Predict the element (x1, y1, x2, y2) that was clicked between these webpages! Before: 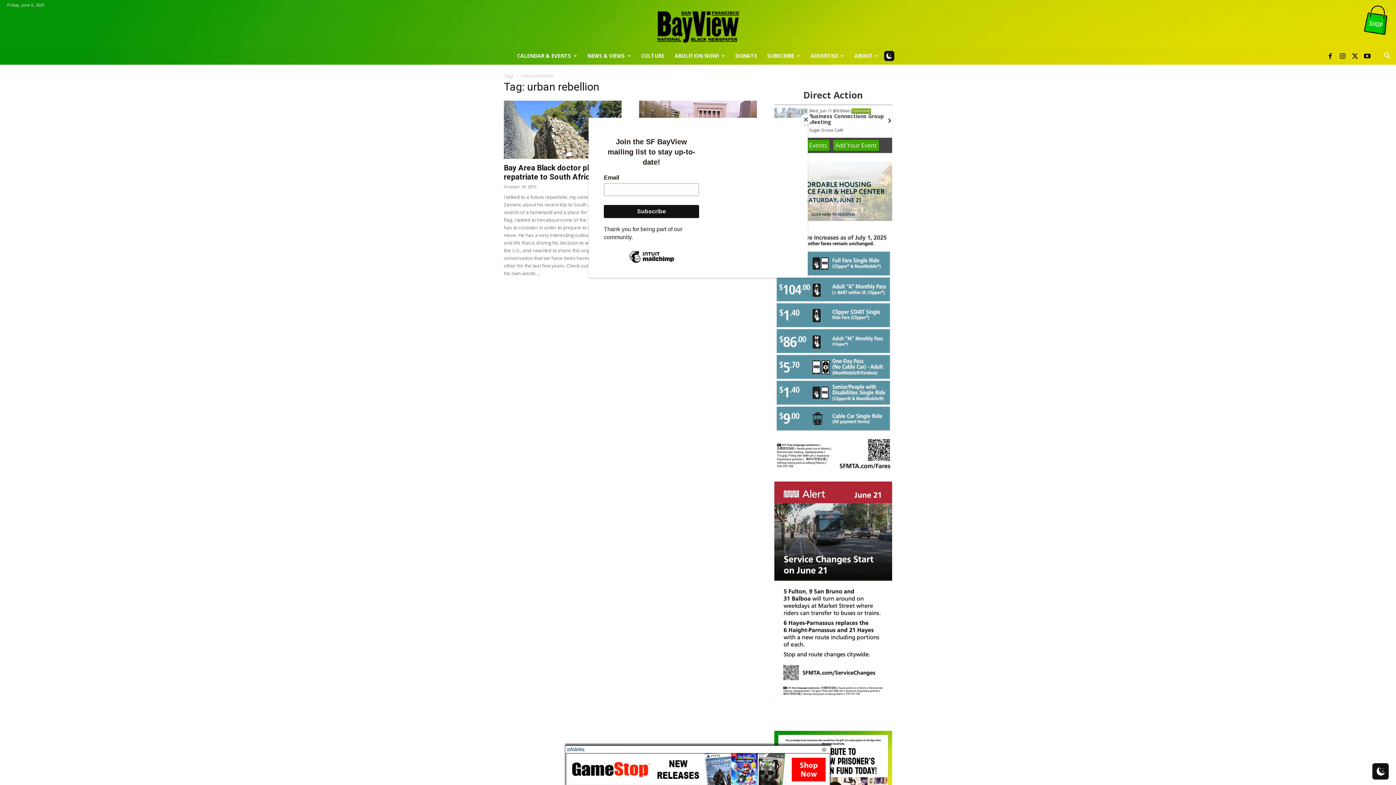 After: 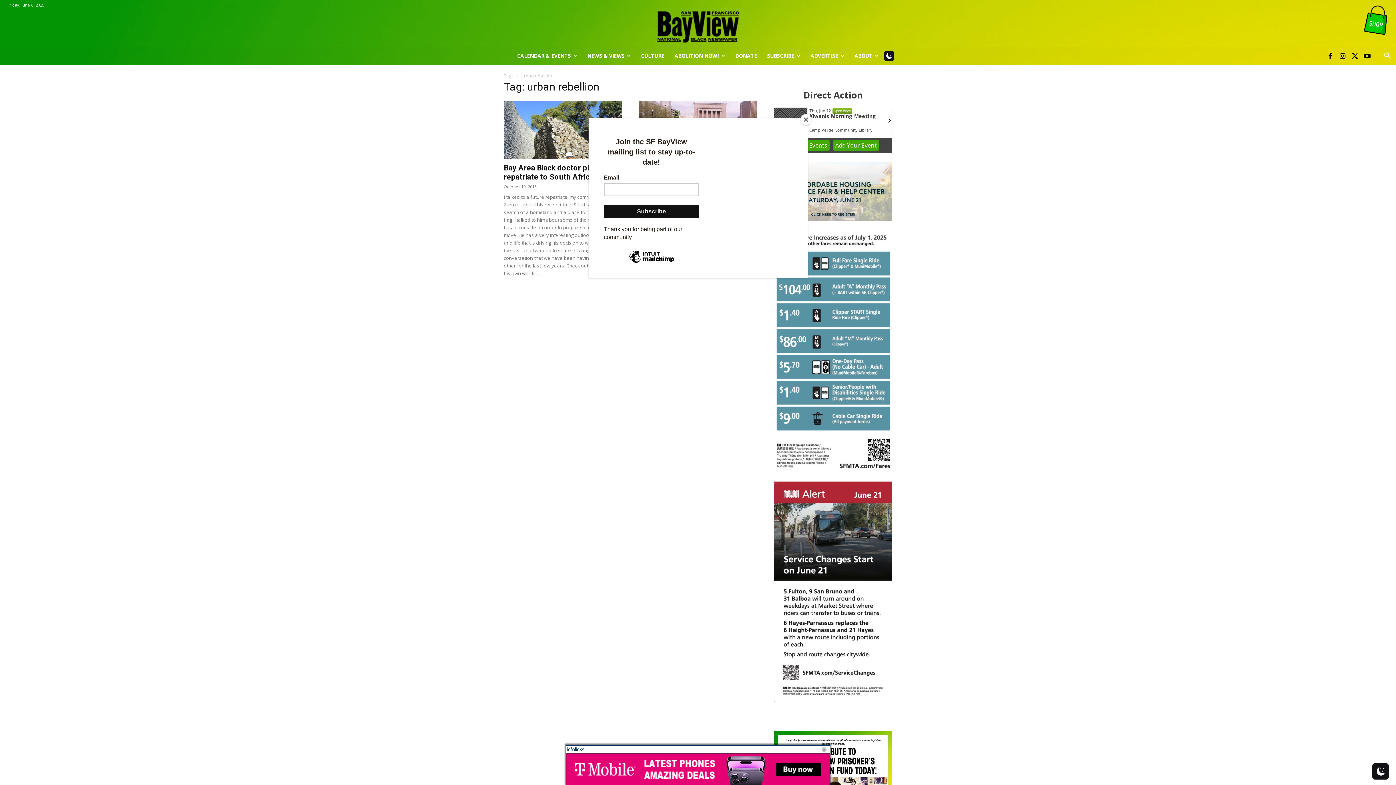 Action: bbox: (1360, 3, 1393, 37)